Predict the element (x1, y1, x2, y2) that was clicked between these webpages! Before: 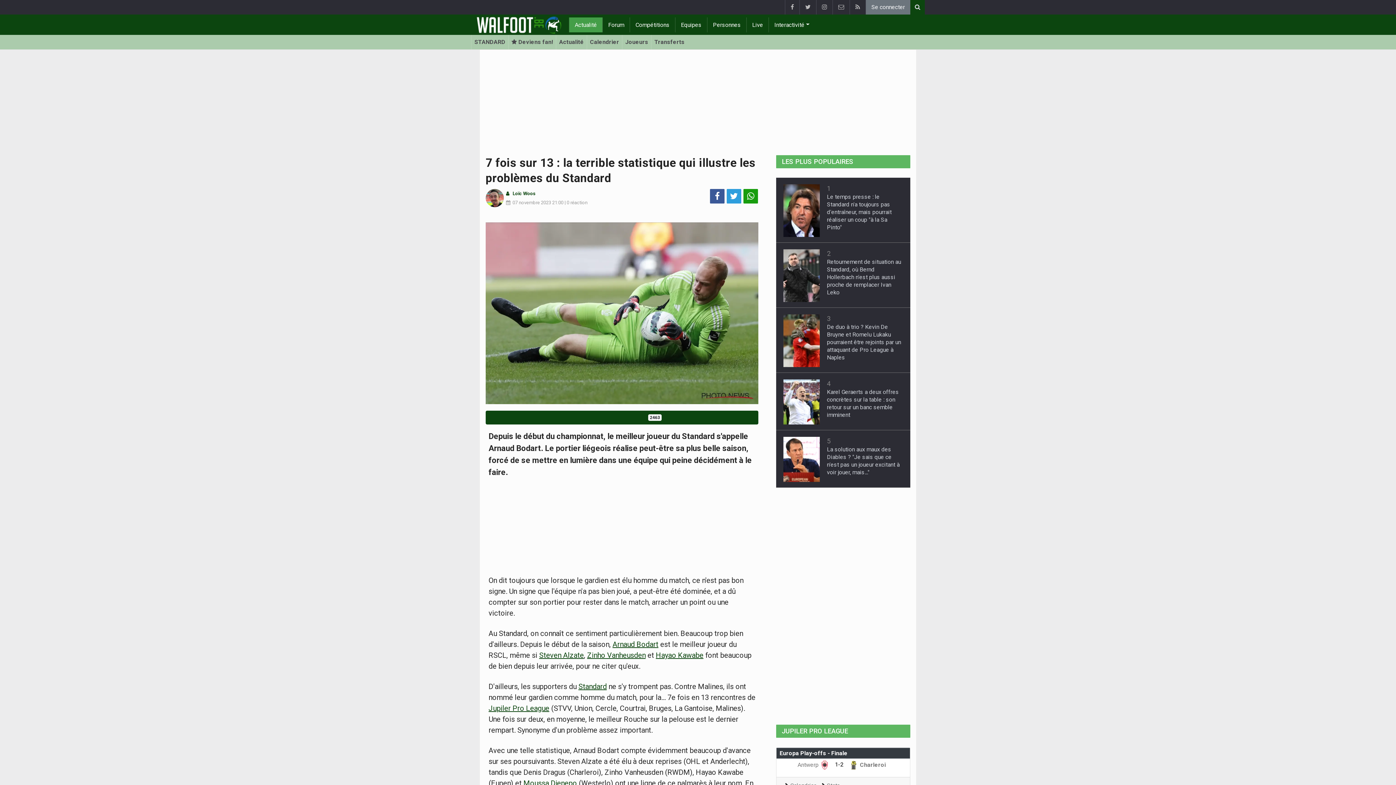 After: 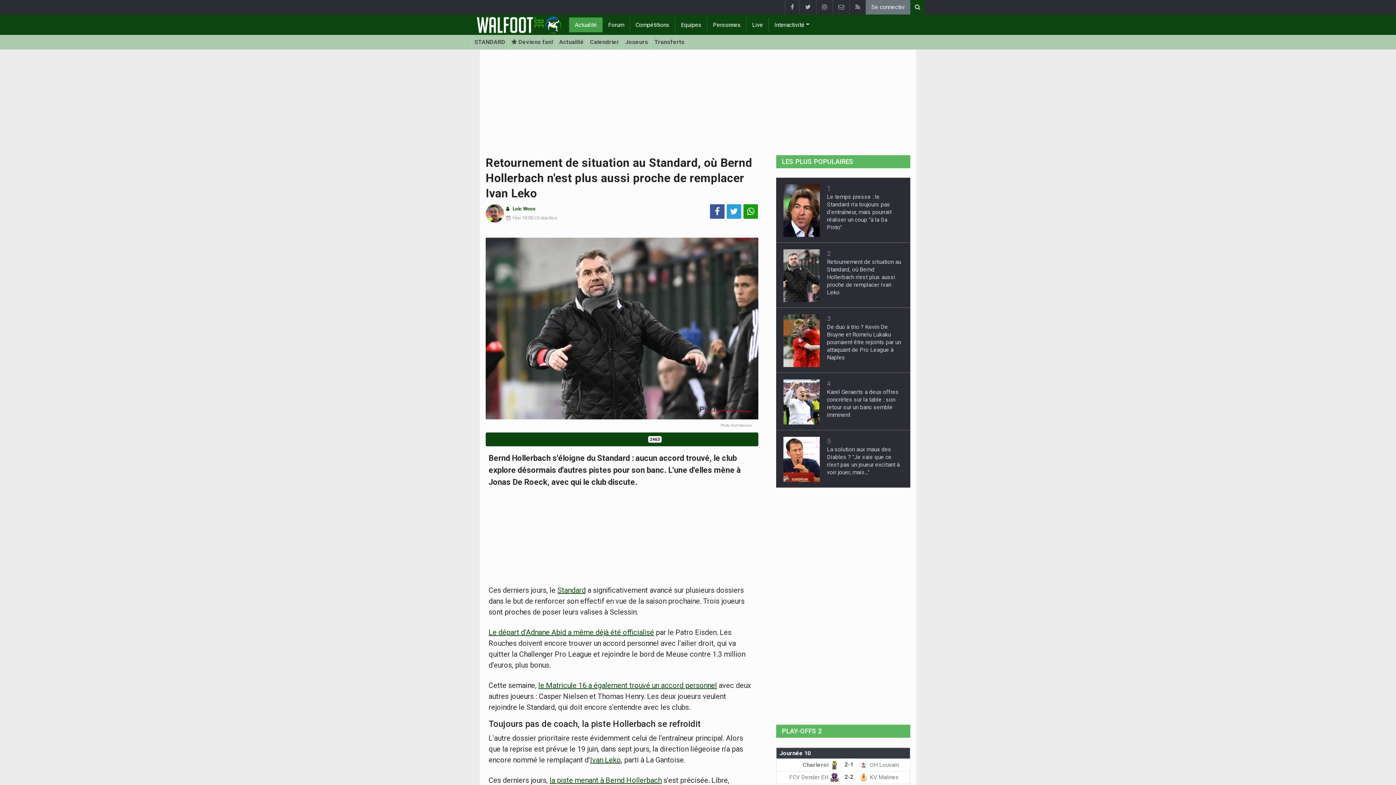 Action: bbox: (783, 248, 819, 302)